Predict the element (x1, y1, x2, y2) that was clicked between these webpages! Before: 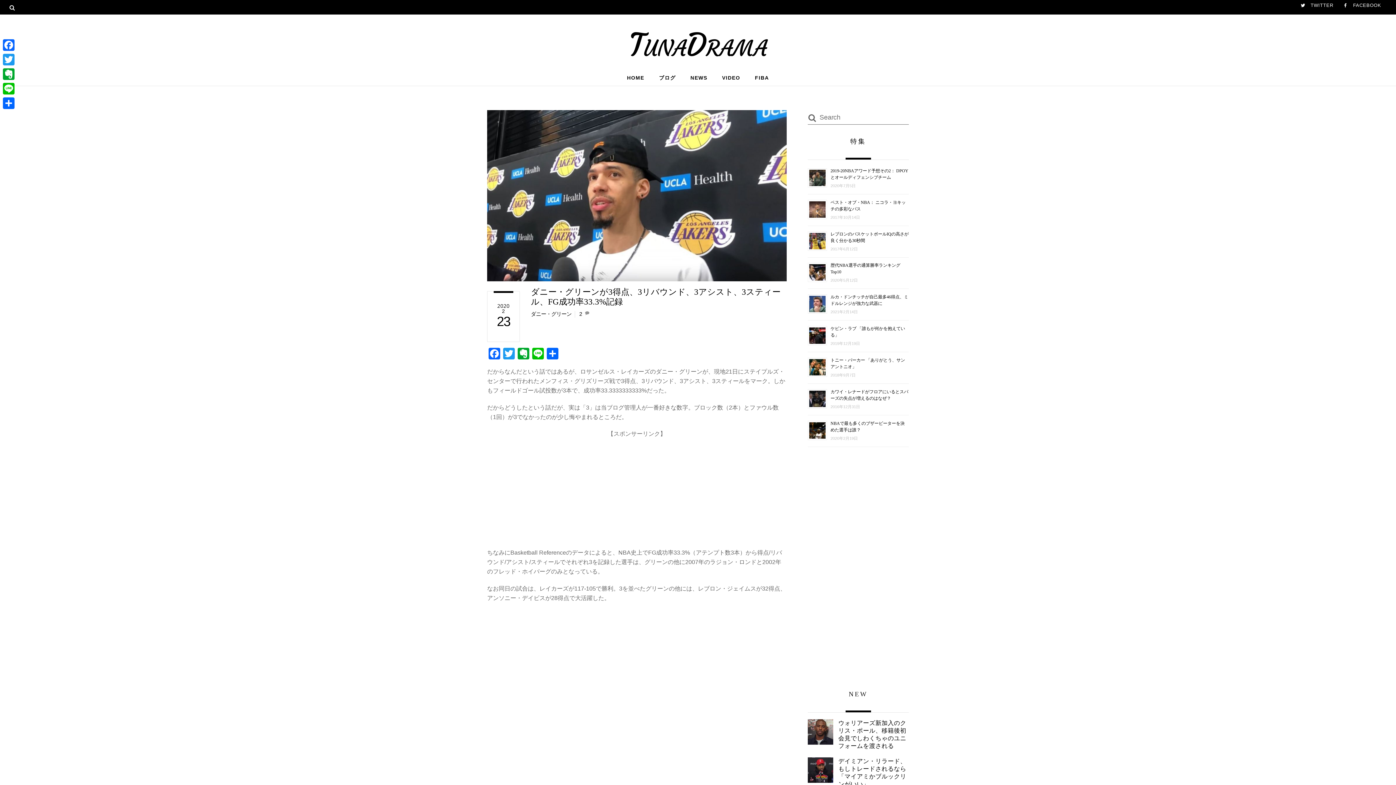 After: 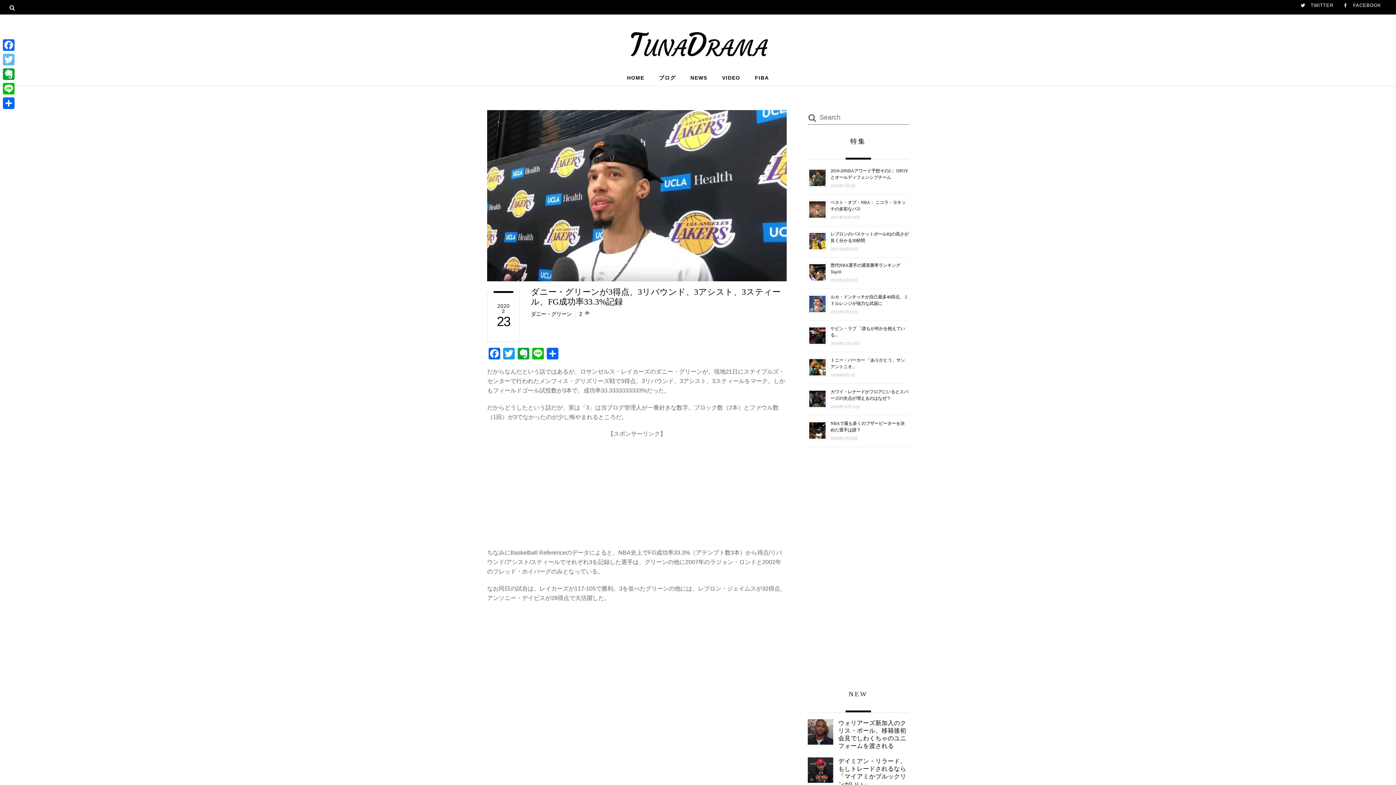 Action: label: Twitter bbox: (1, 52, 16, 66)